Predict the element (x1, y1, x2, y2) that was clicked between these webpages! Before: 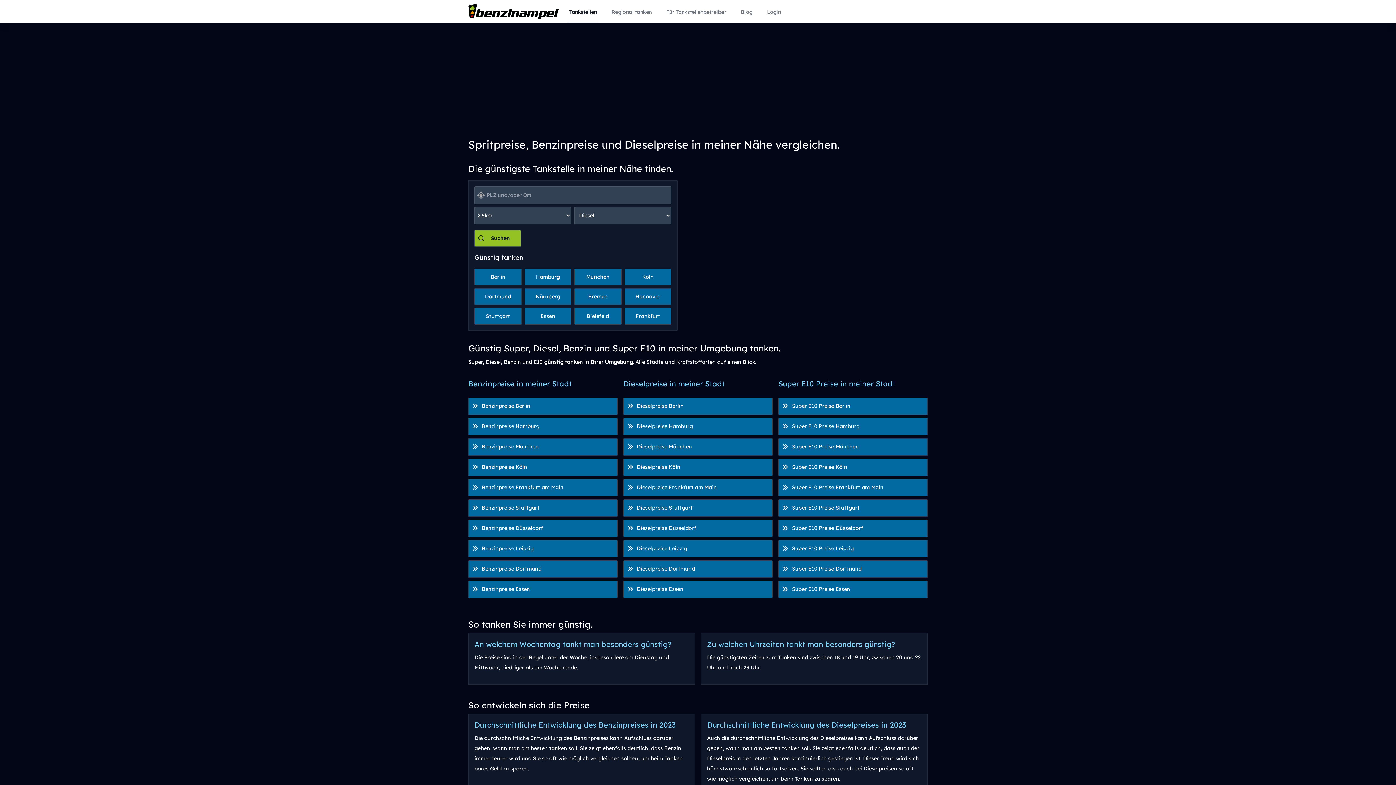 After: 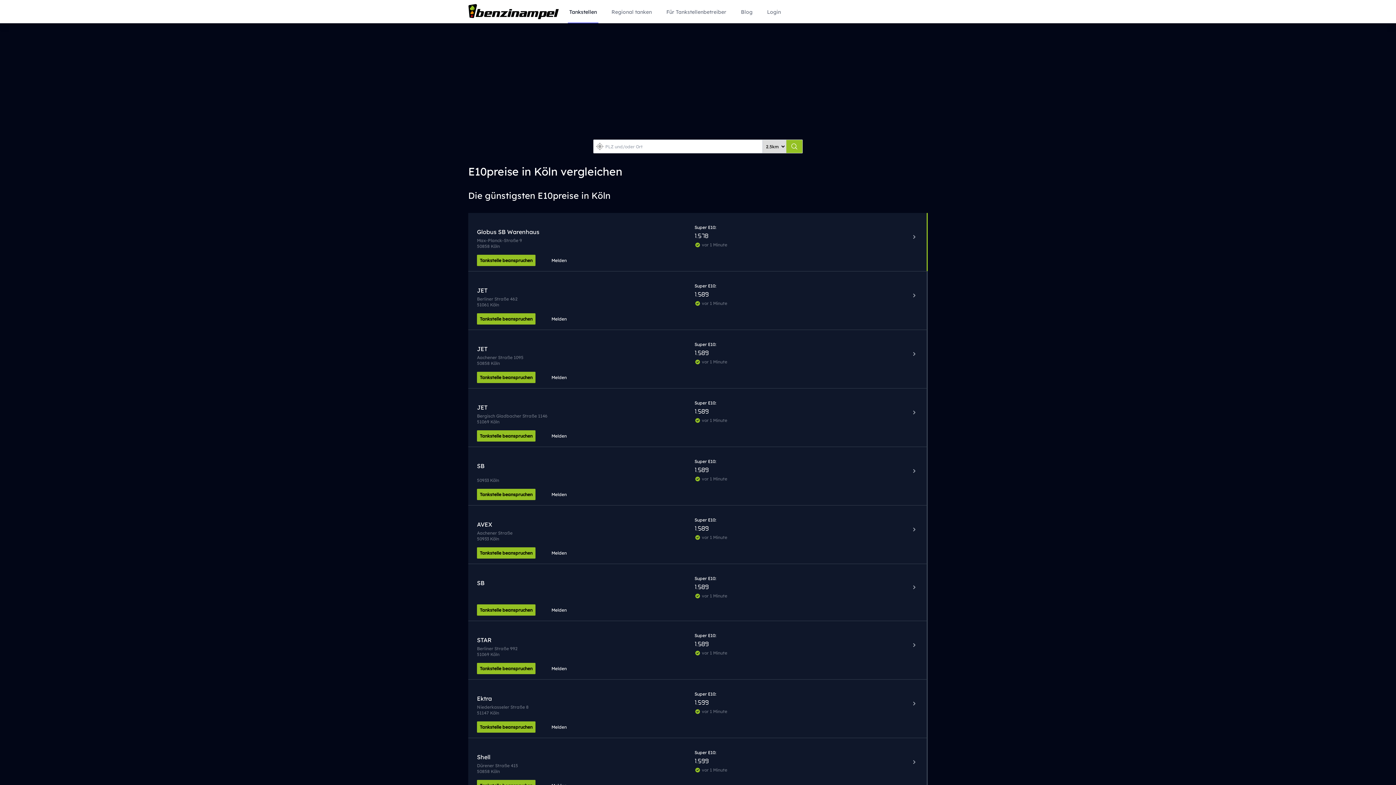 Action: label: Super E10 Preise Köln bbox: (781, 462, 850, 472)